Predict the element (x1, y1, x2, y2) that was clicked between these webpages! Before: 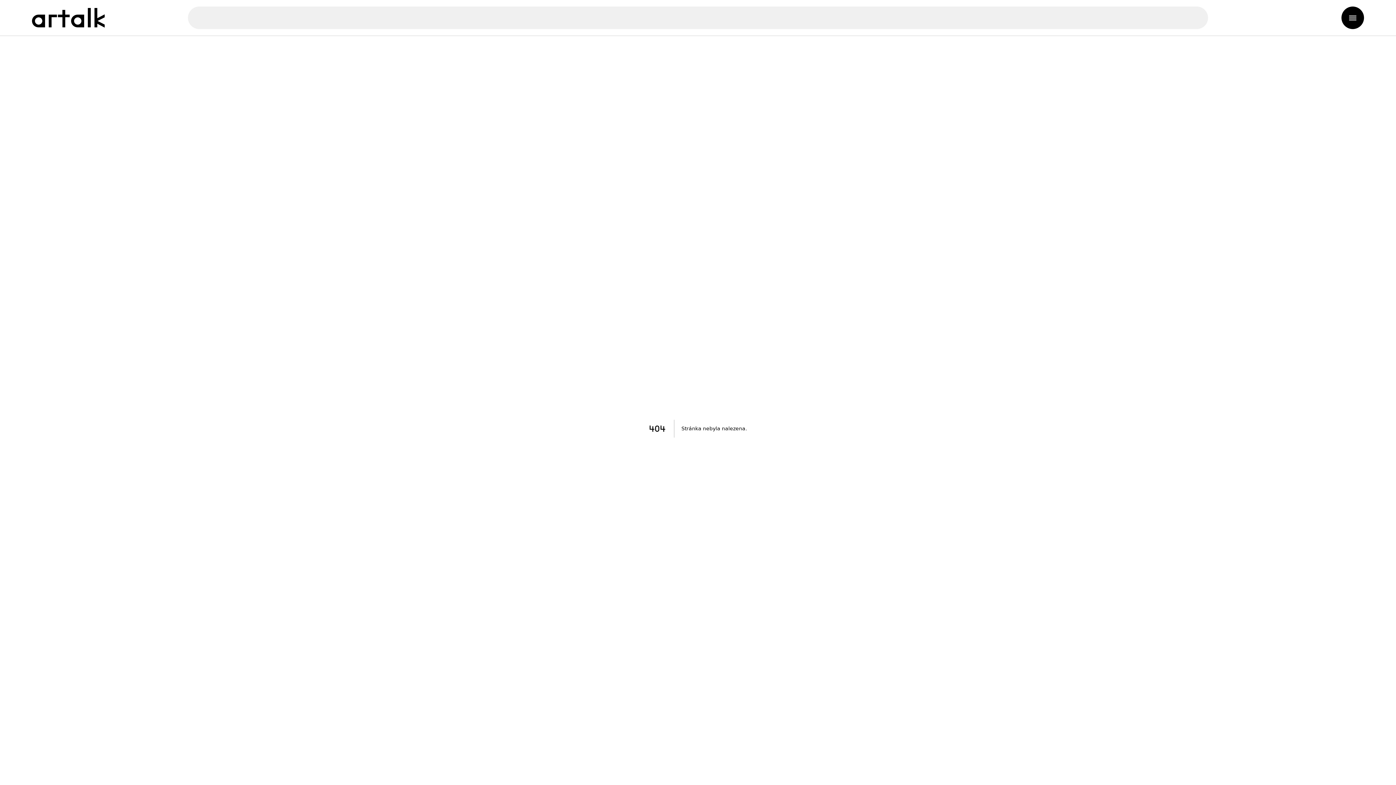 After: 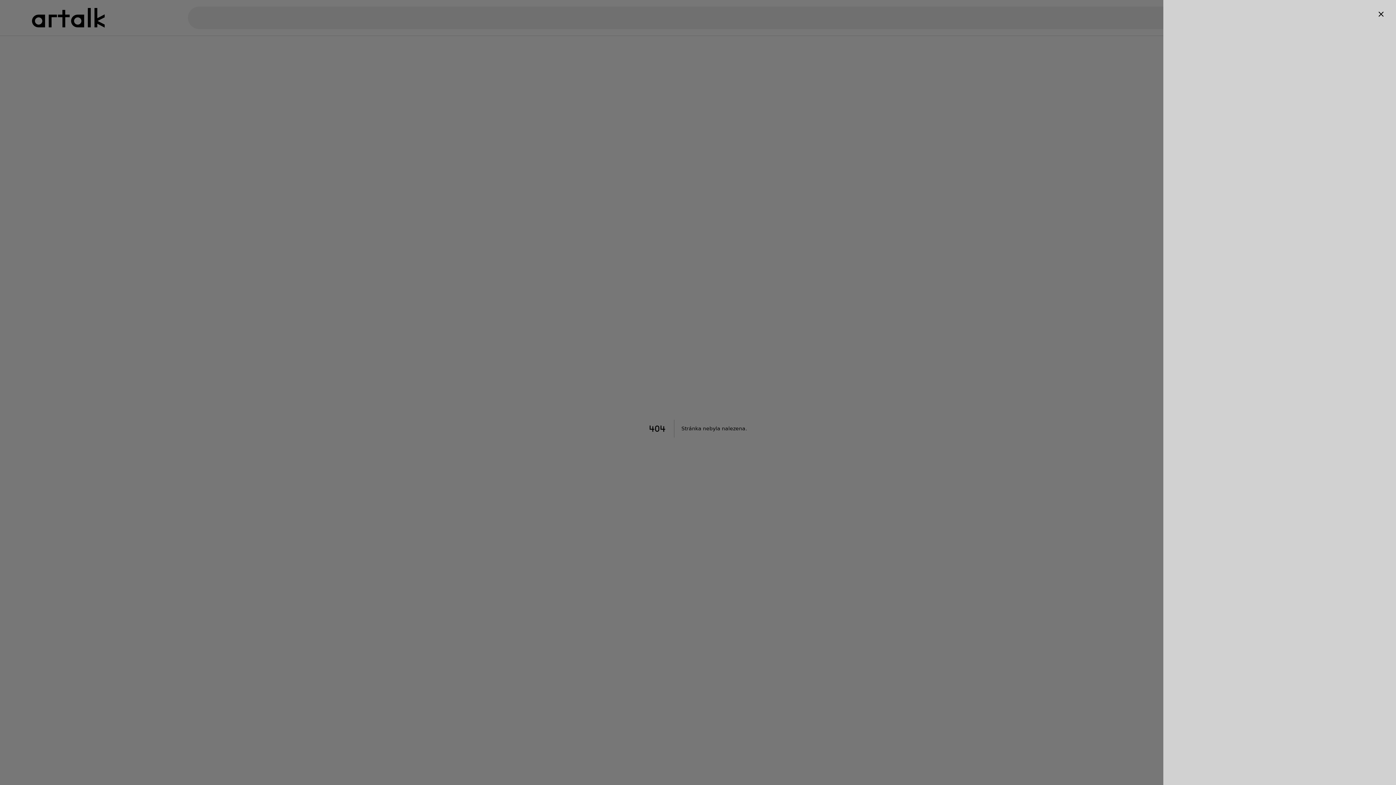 Action: bbox: (1341, 6, 1364, 29)